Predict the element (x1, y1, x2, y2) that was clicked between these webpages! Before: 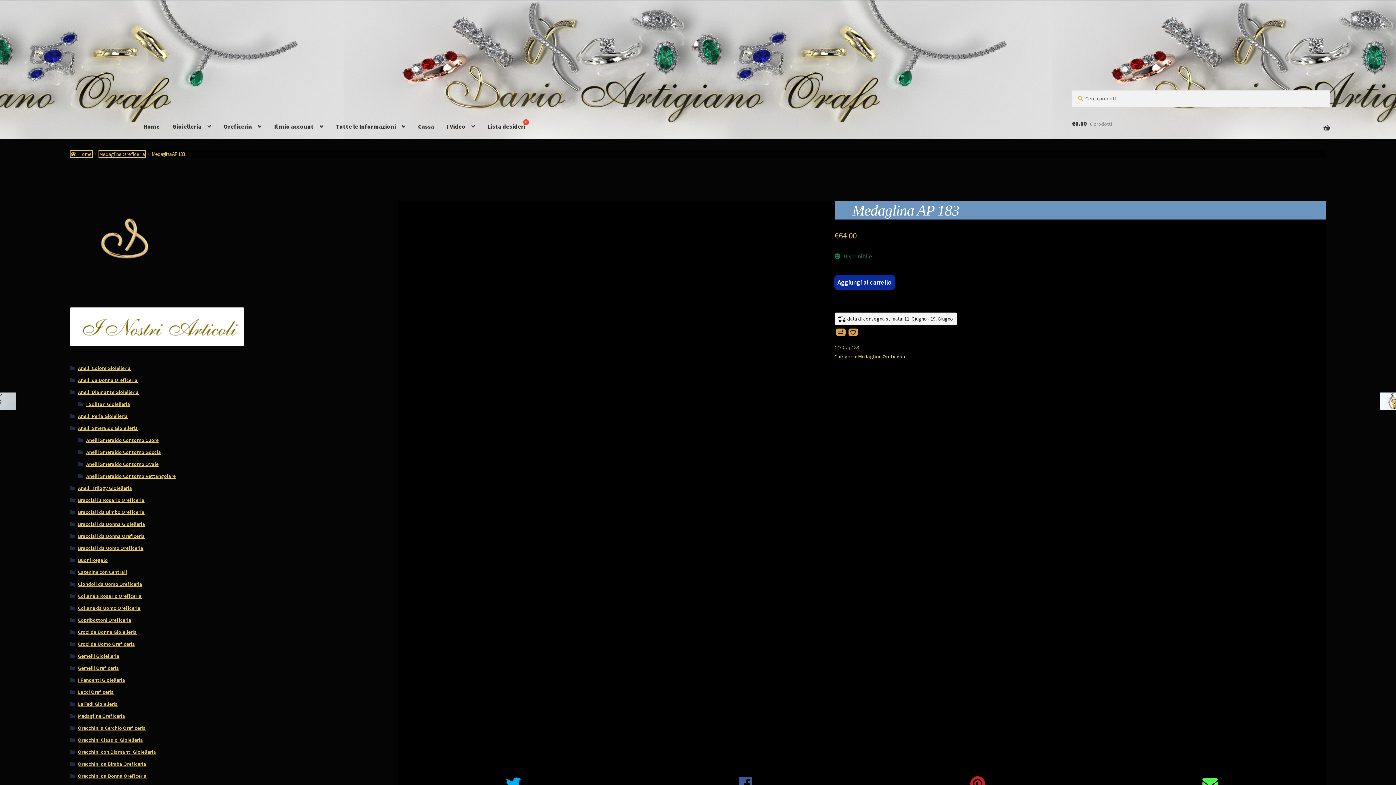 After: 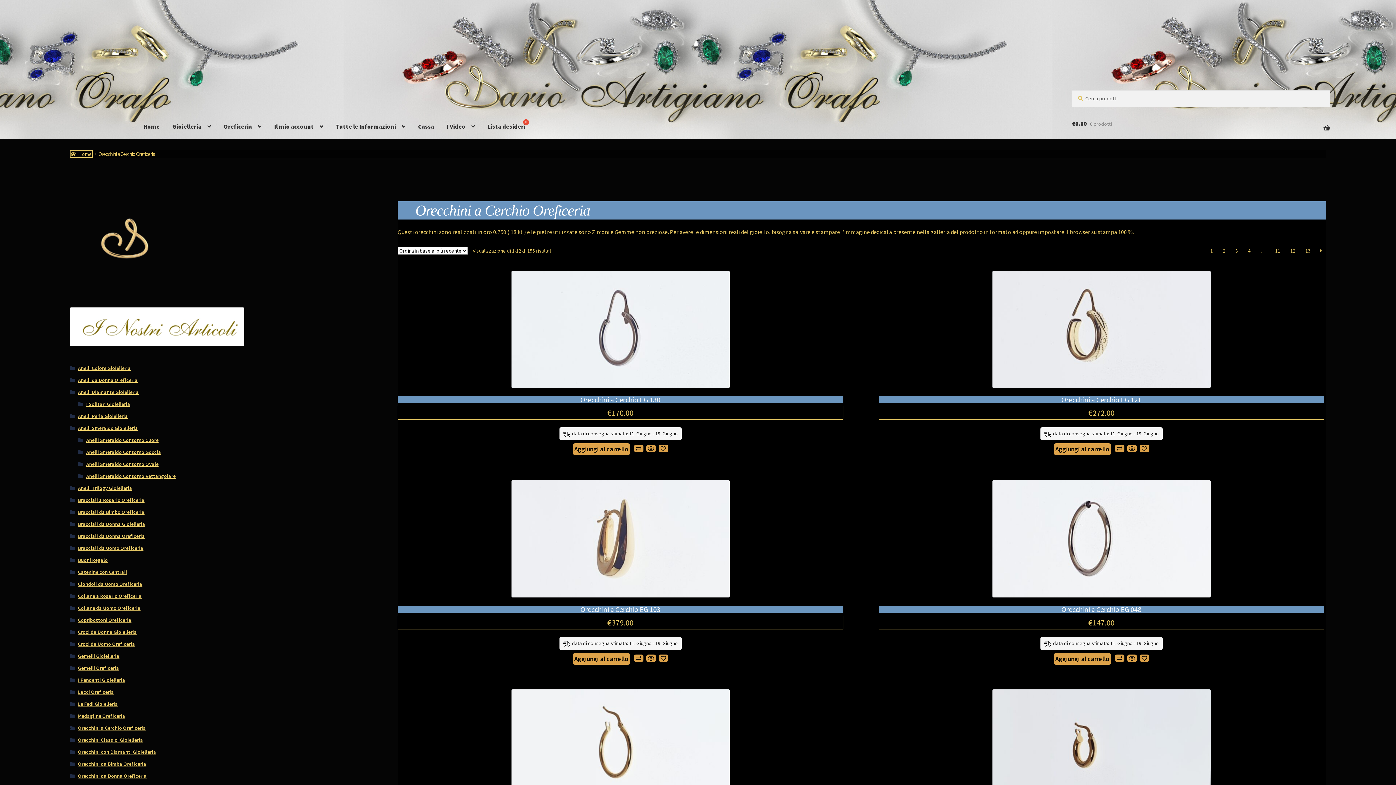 Action: bbox: (78, 725, 146, 731) label: Orecchini a Cerchio Oreficeria